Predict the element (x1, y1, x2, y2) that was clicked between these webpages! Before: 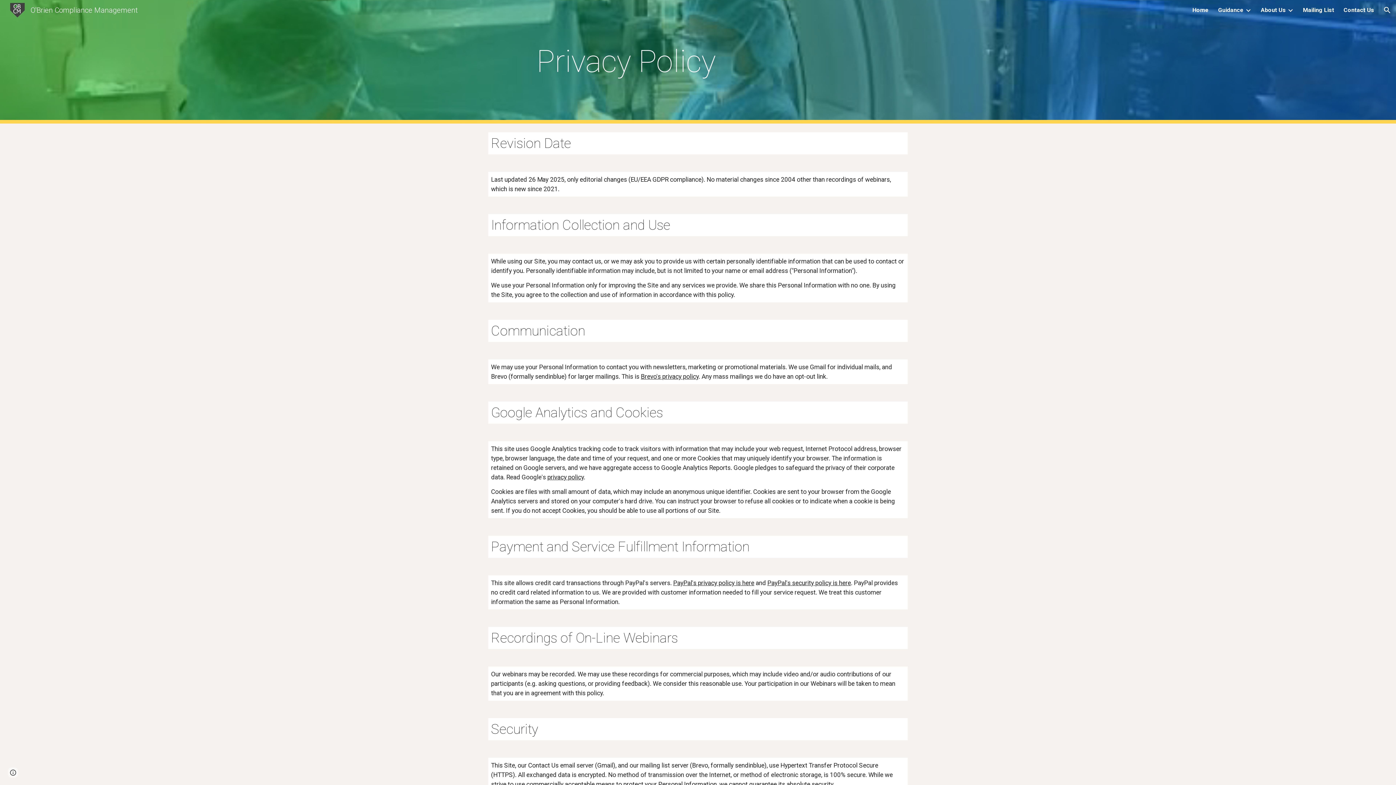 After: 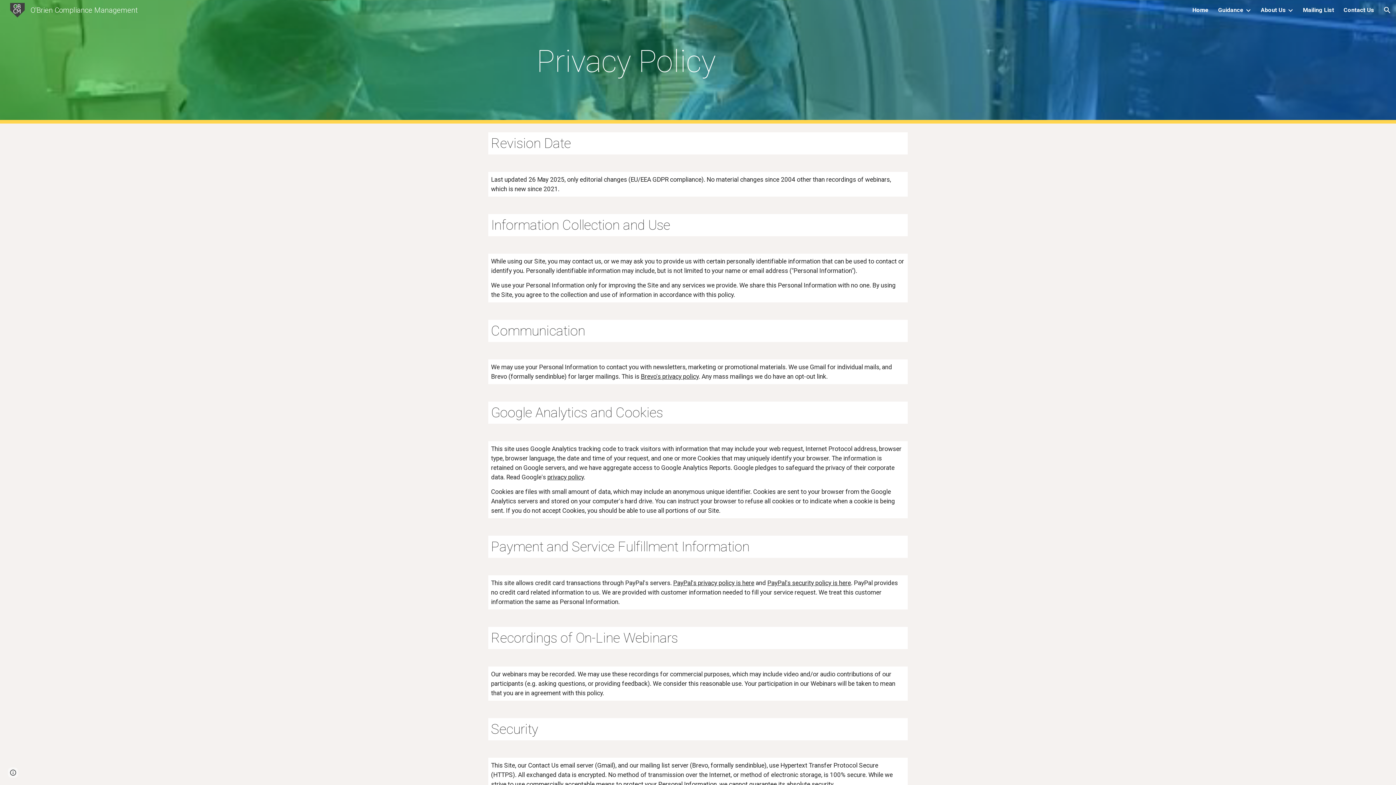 Action: bbox: (641, 373, 698, 380) label: Brevo's privacy policy